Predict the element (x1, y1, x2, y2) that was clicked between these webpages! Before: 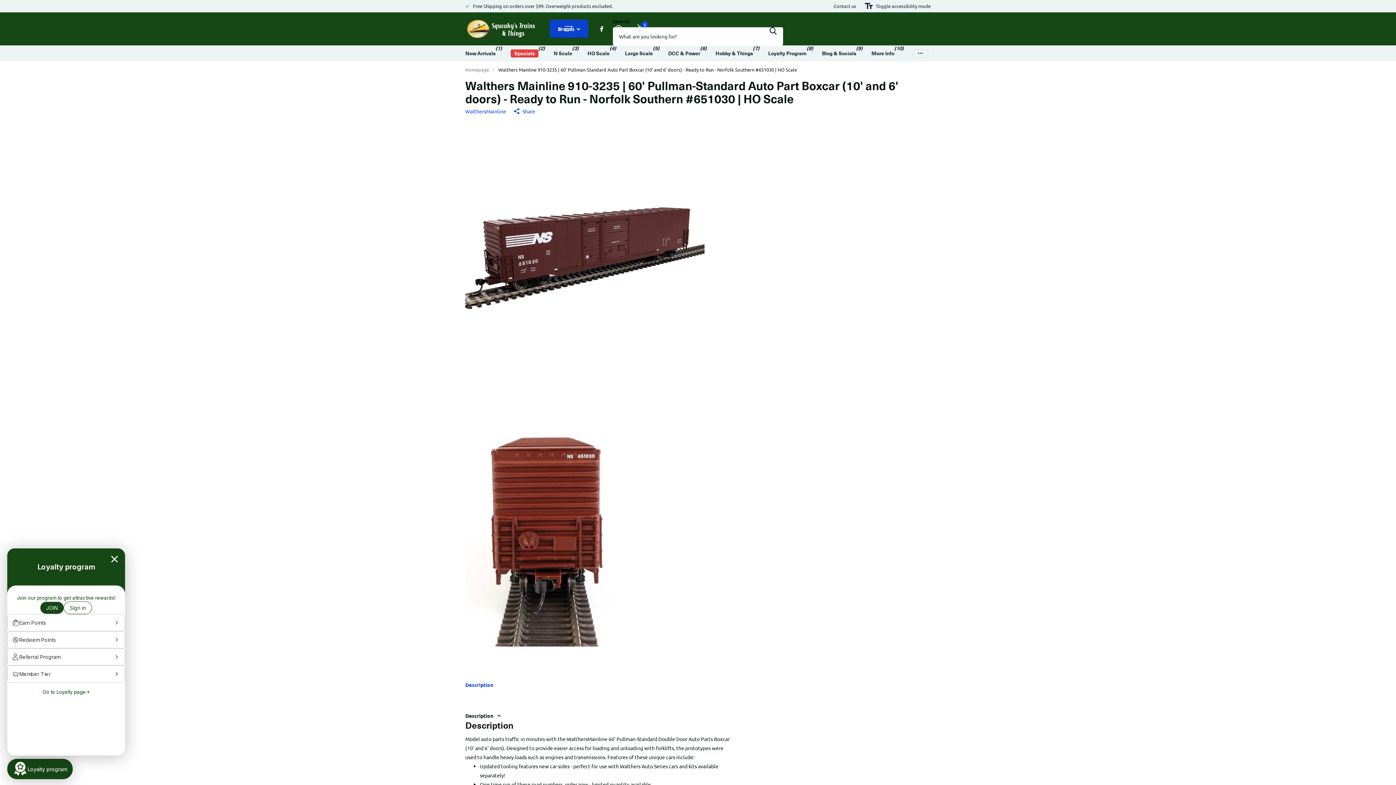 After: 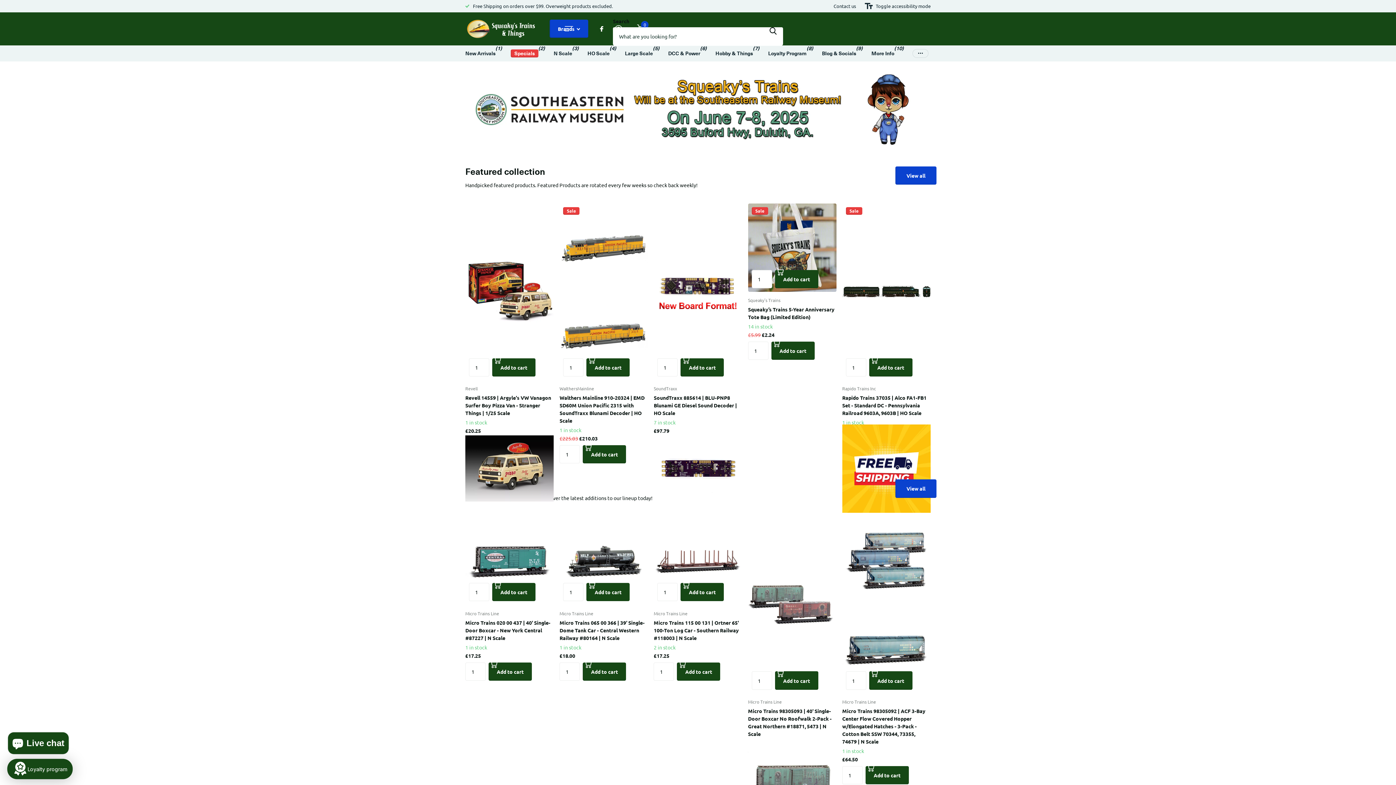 Action: label: More Info bbox: (871, 45, 894, 61)